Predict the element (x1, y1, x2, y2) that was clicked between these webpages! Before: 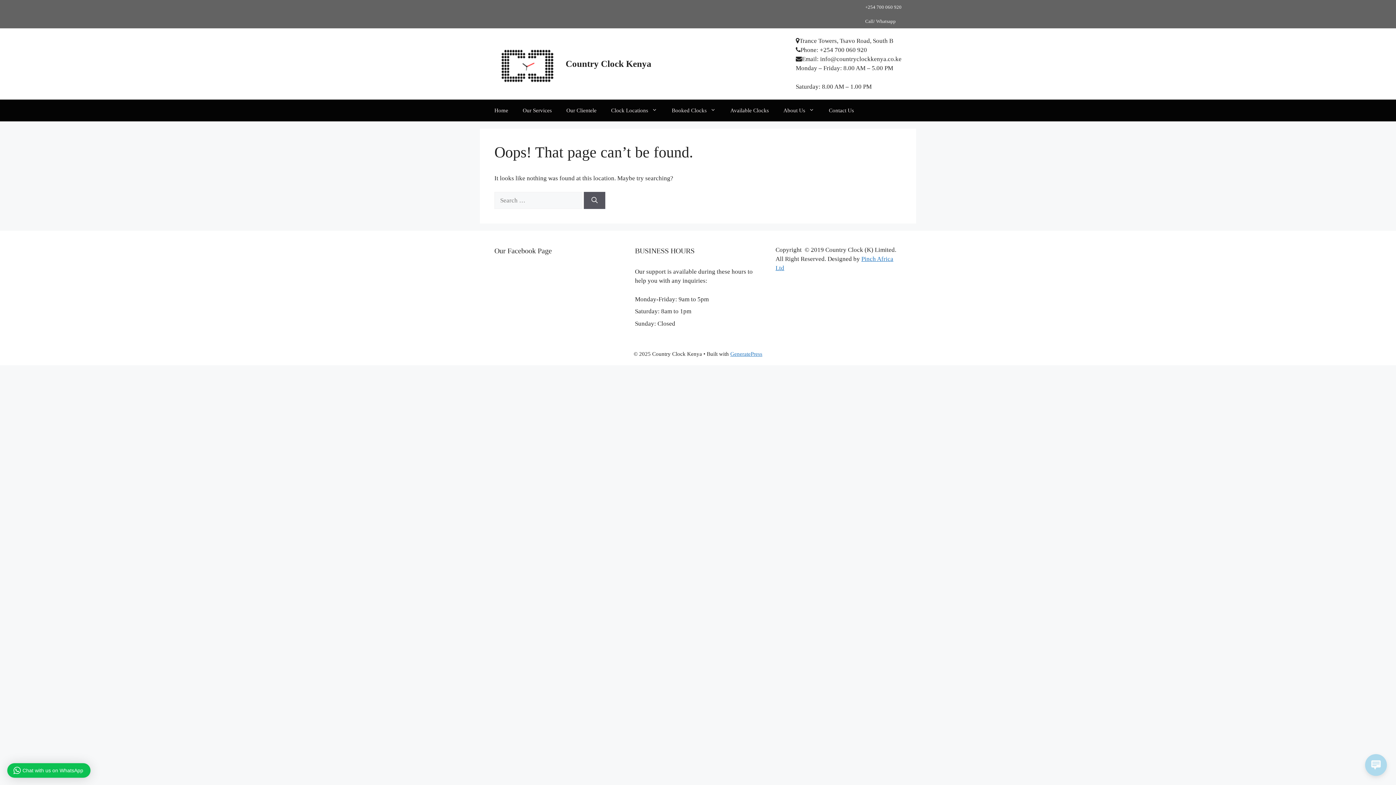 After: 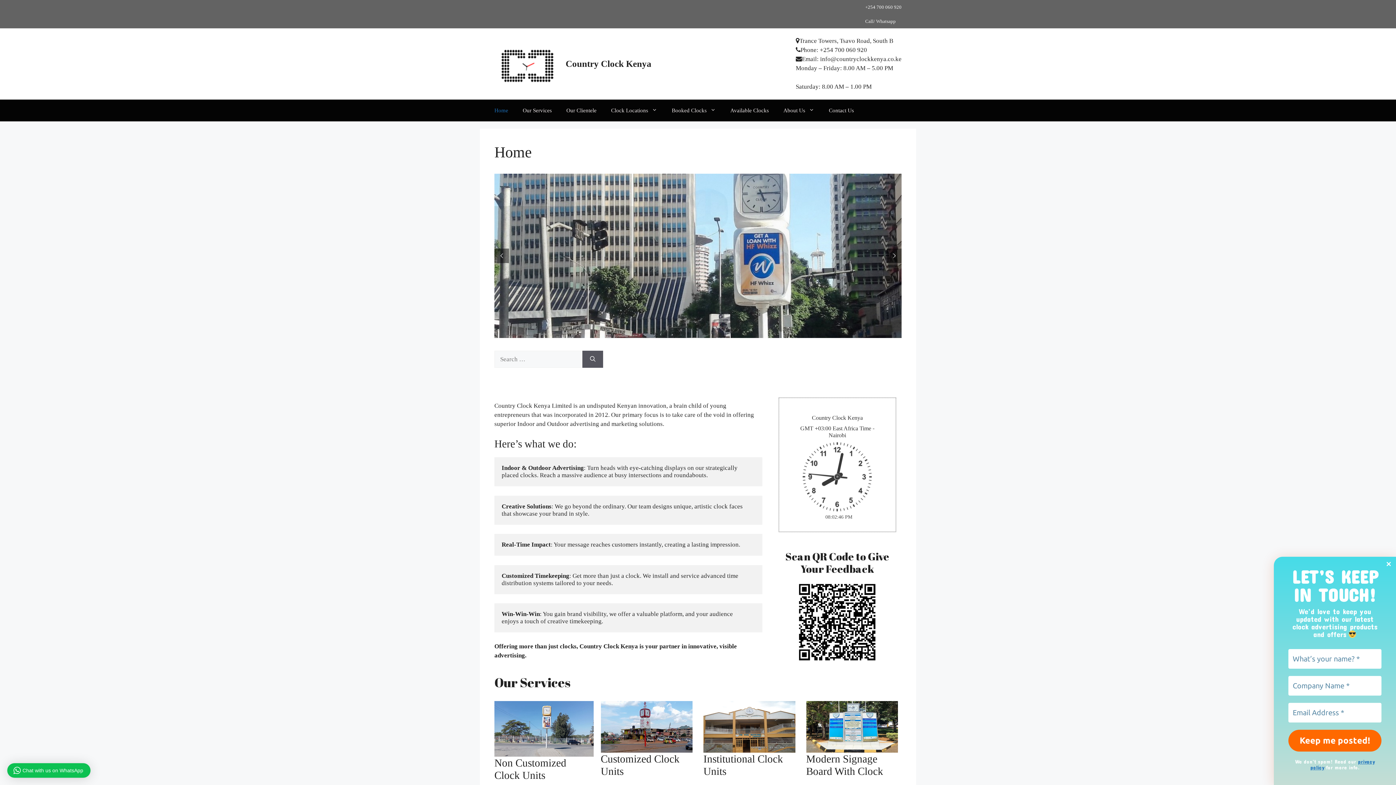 Action: label: Home bbox: (487, 99, 515, 121)